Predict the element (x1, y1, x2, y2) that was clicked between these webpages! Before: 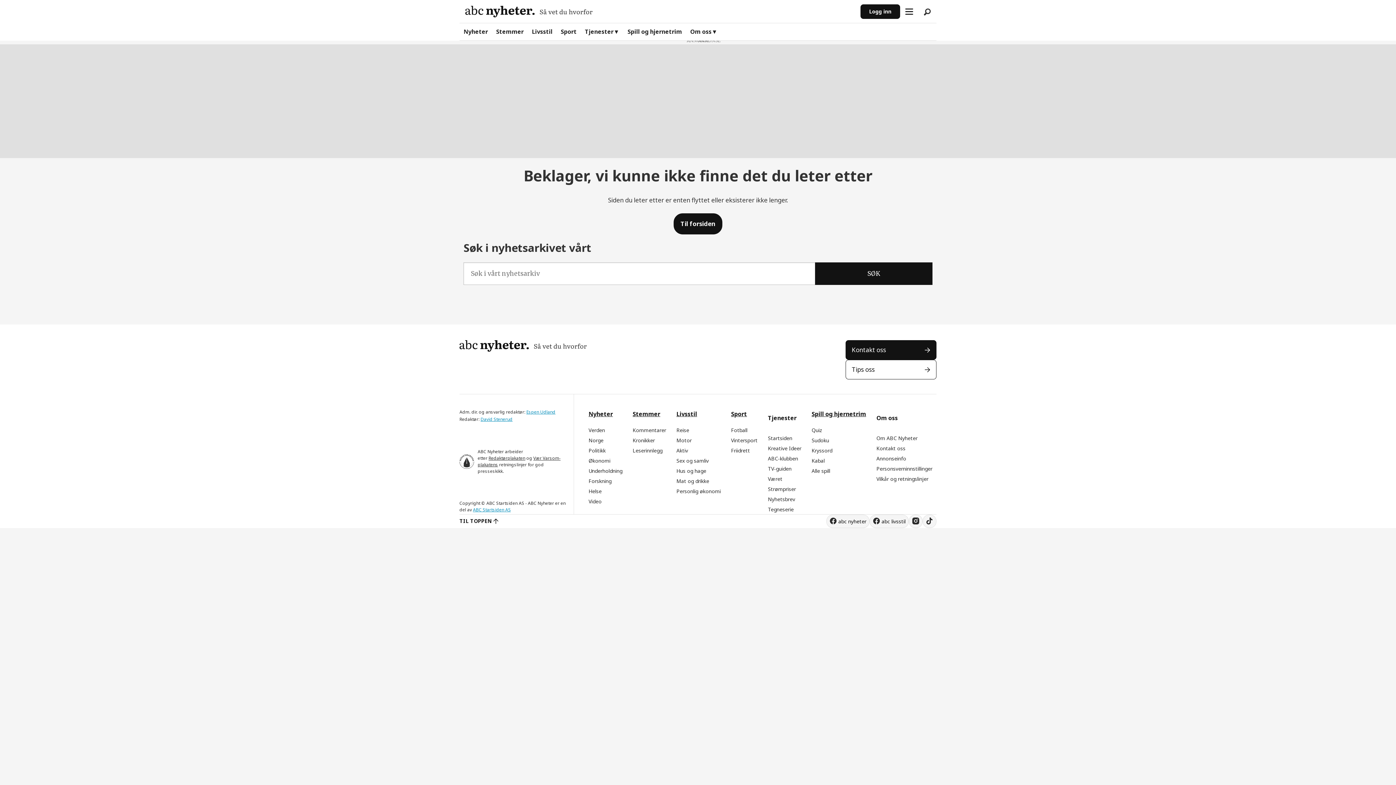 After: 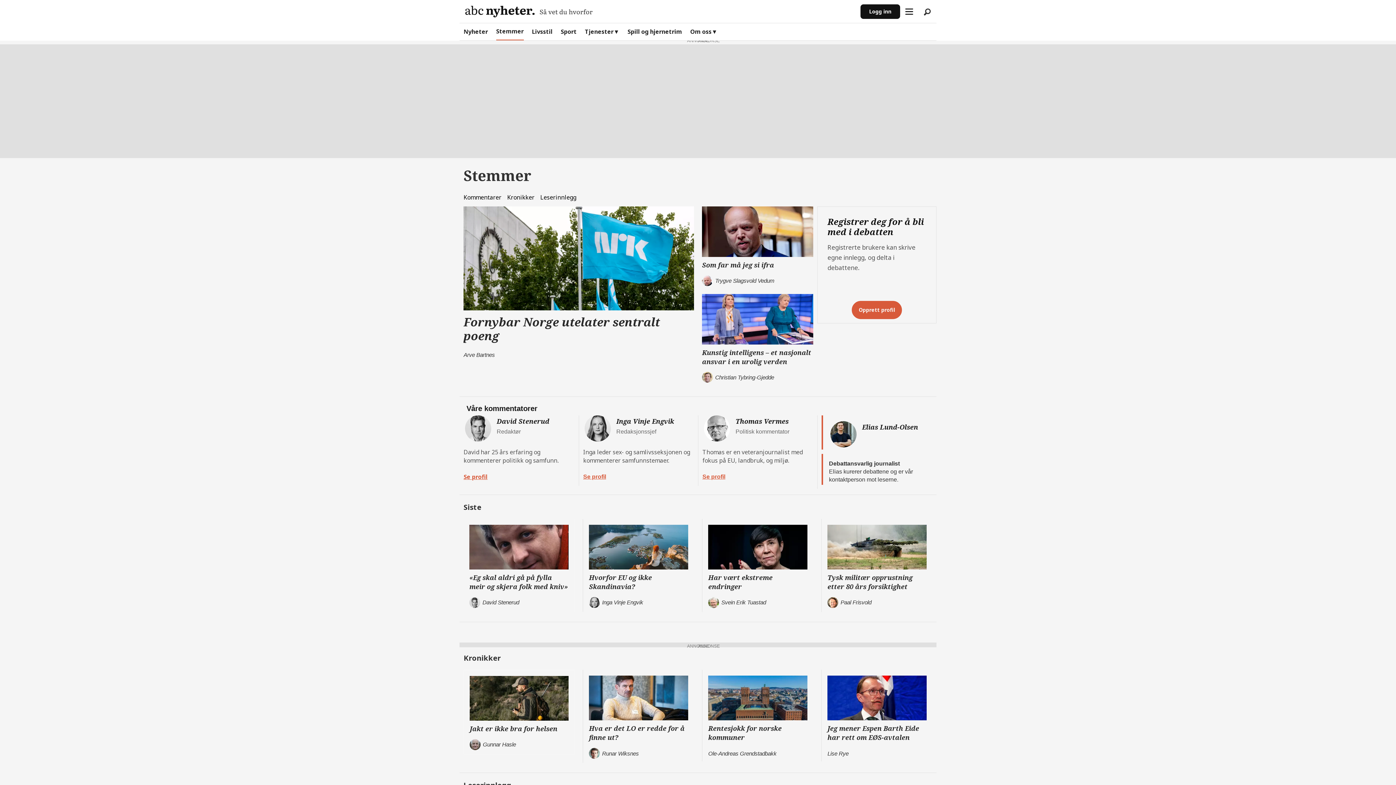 Action: bbox: (632, 410, 660, 418) label: Stemmer